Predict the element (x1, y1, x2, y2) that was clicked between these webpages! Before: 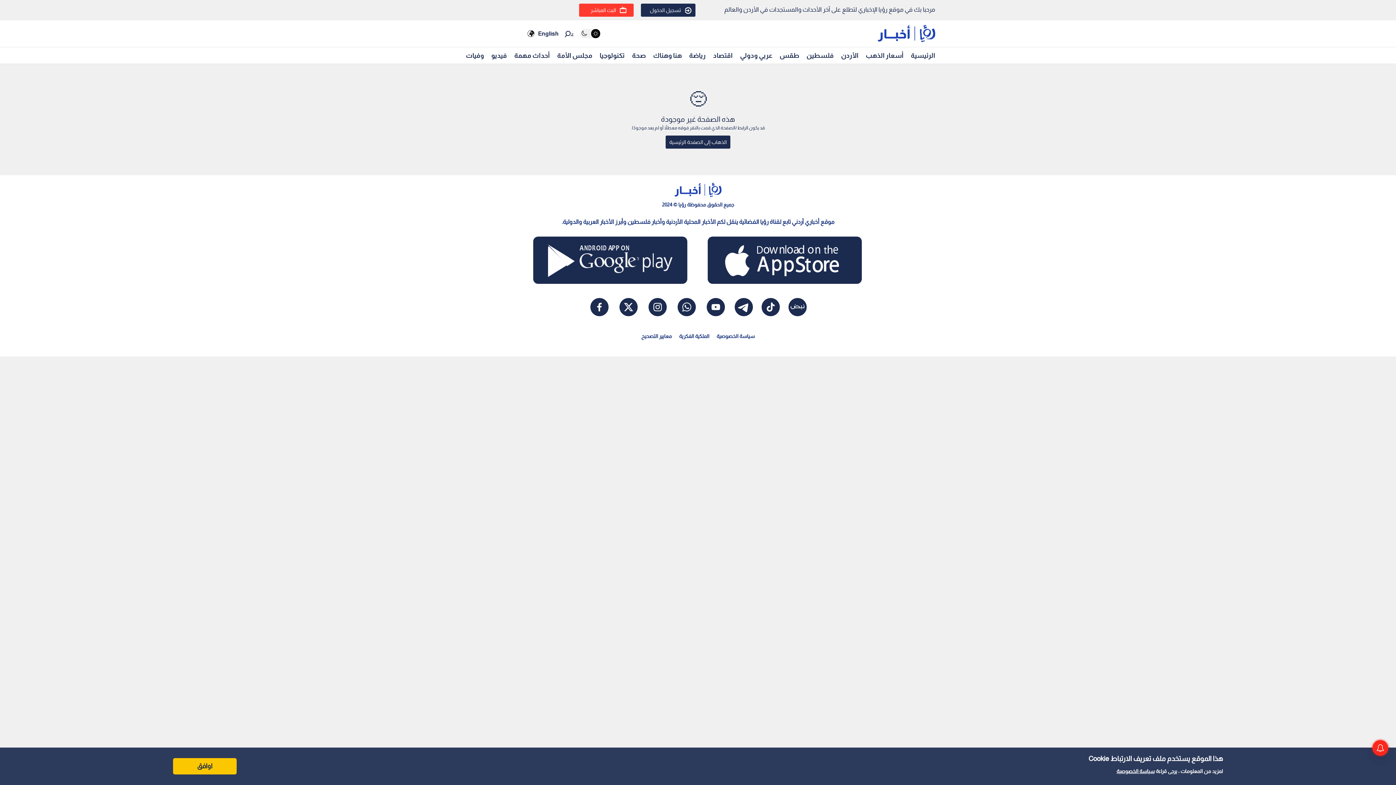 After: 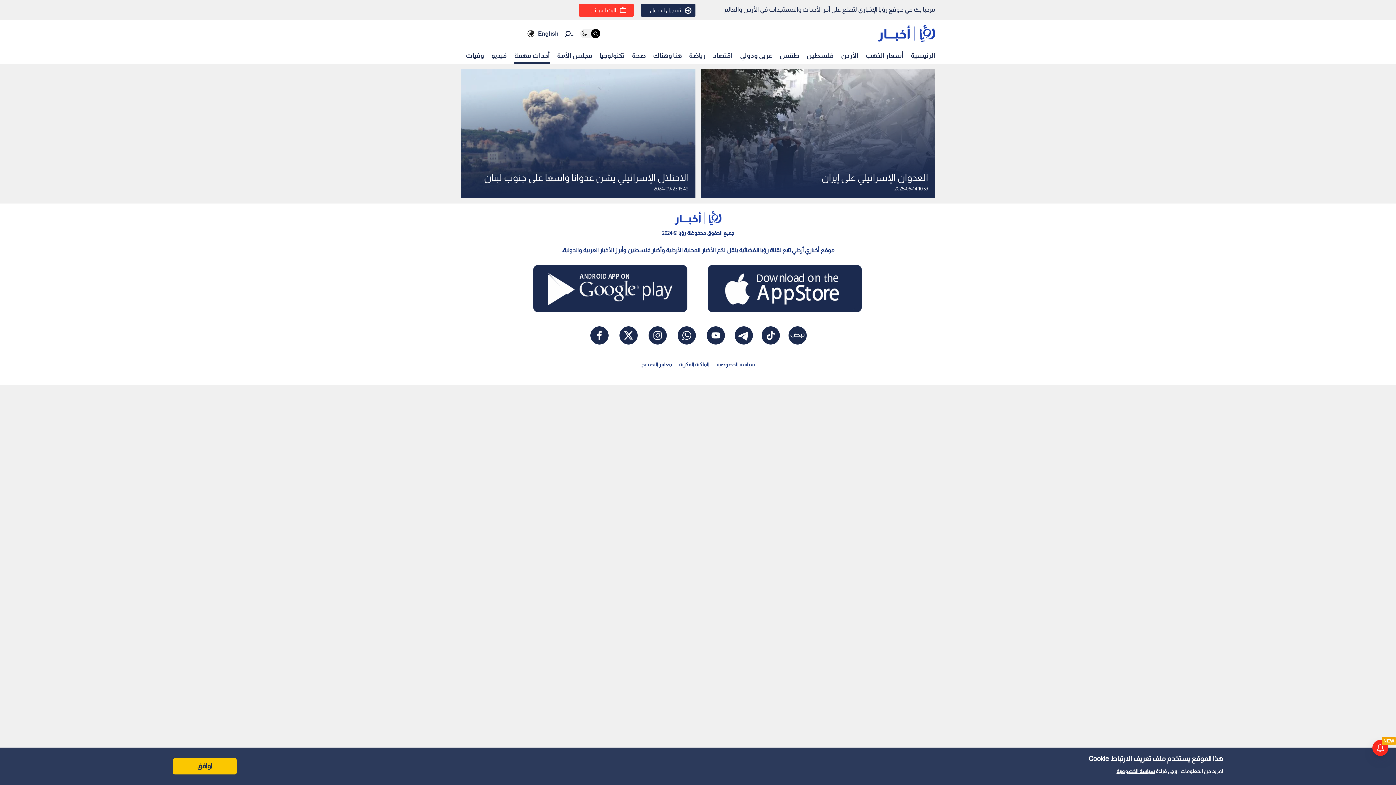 Action: label: أحداث مهمة bbox: (514, 48, 550, 62)